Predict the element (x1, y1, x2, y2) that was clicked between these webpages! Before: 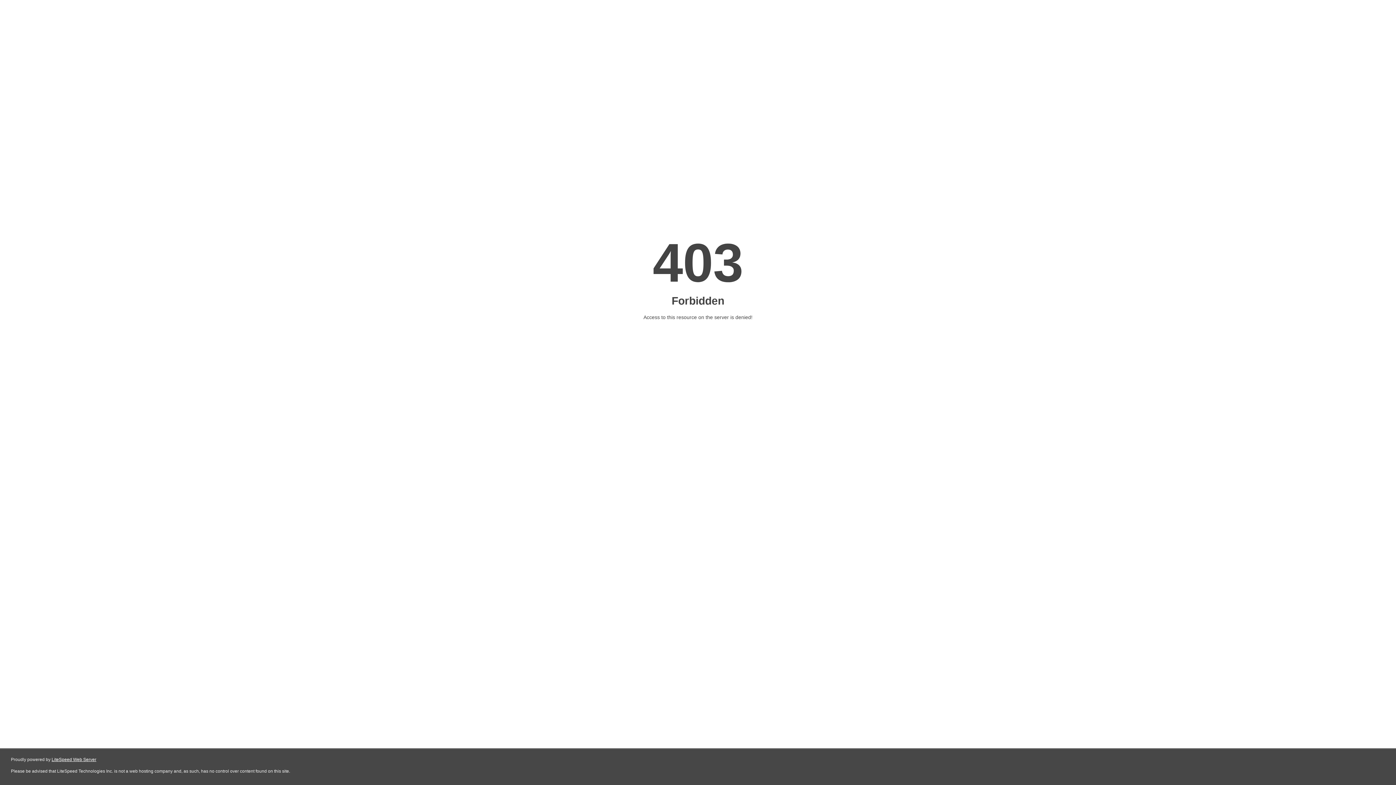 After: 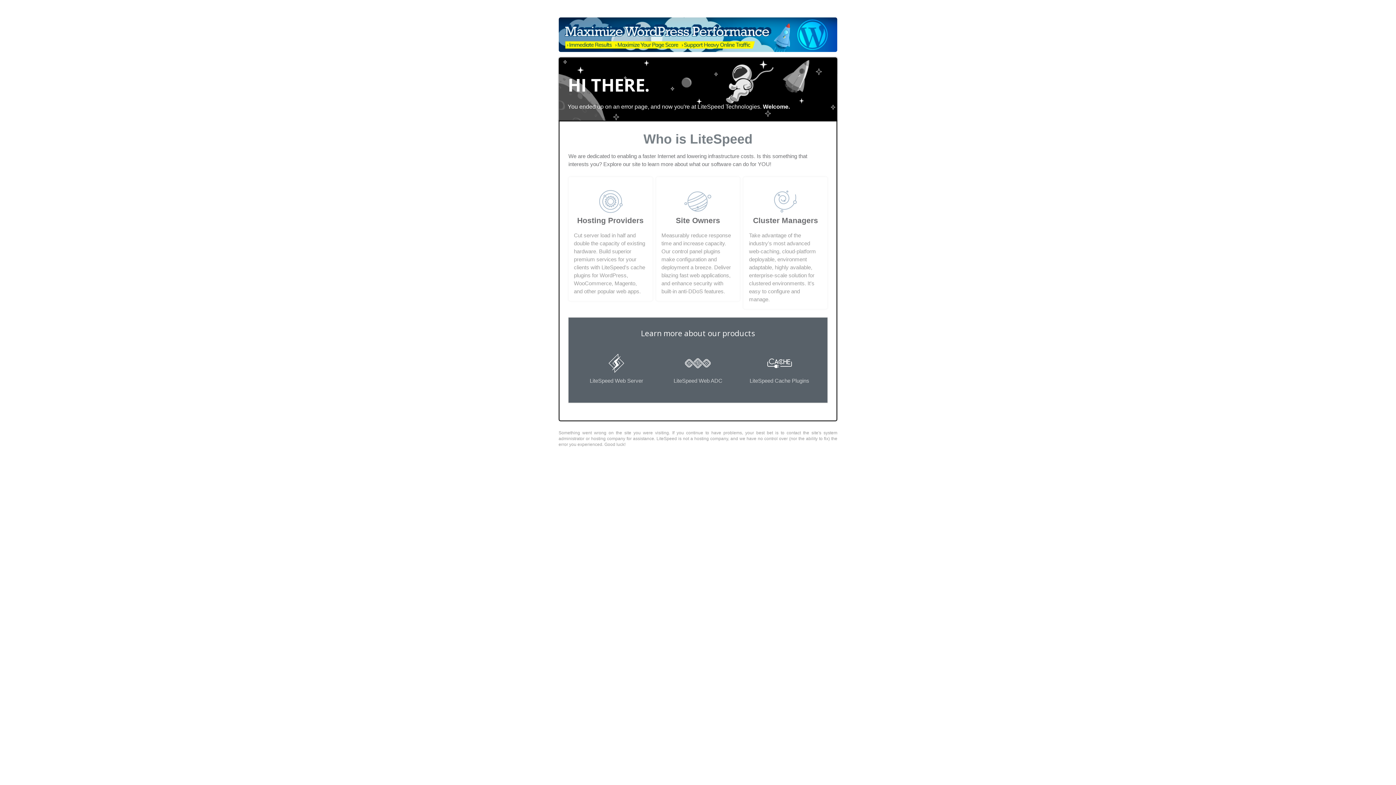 Action: bbox: (51, 757, 96, 762) label: LiteSpeed Web Server